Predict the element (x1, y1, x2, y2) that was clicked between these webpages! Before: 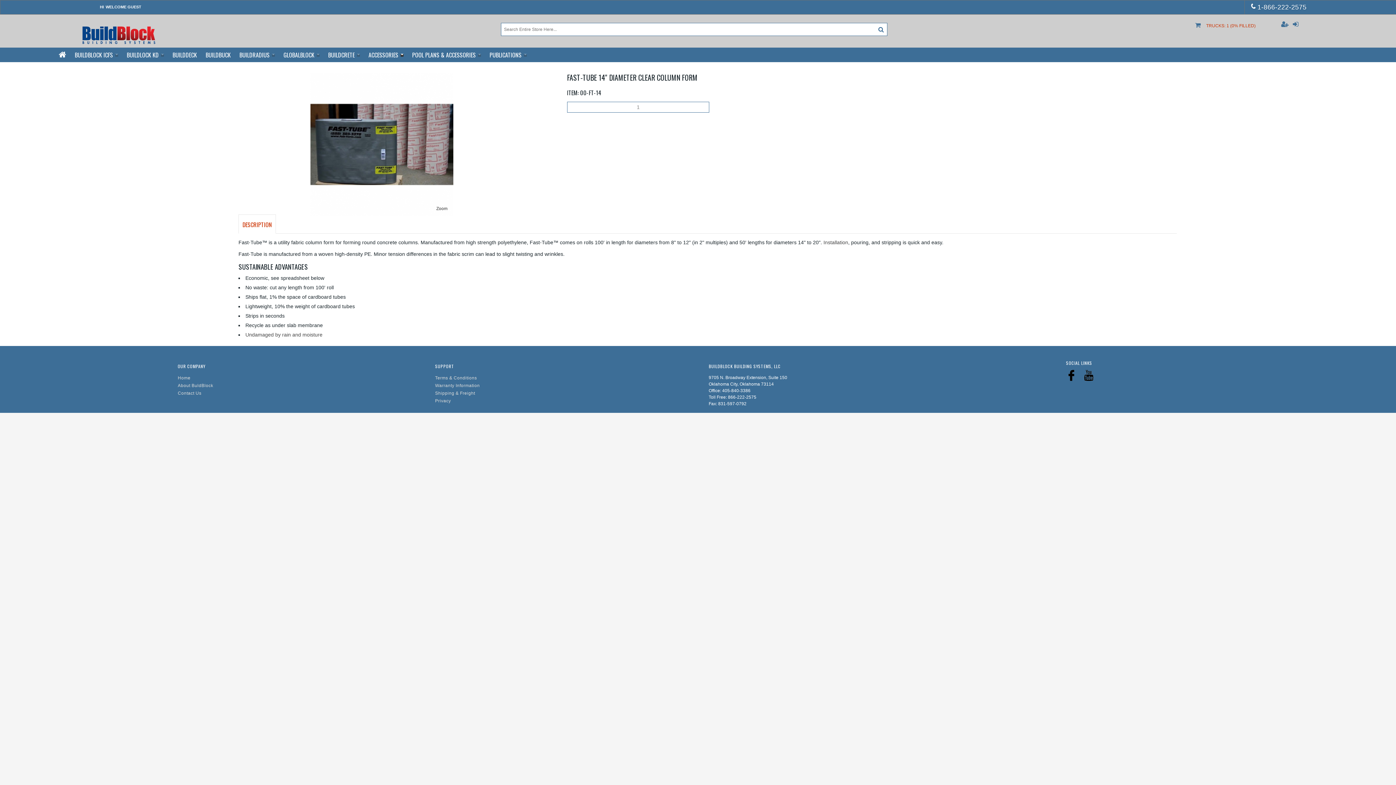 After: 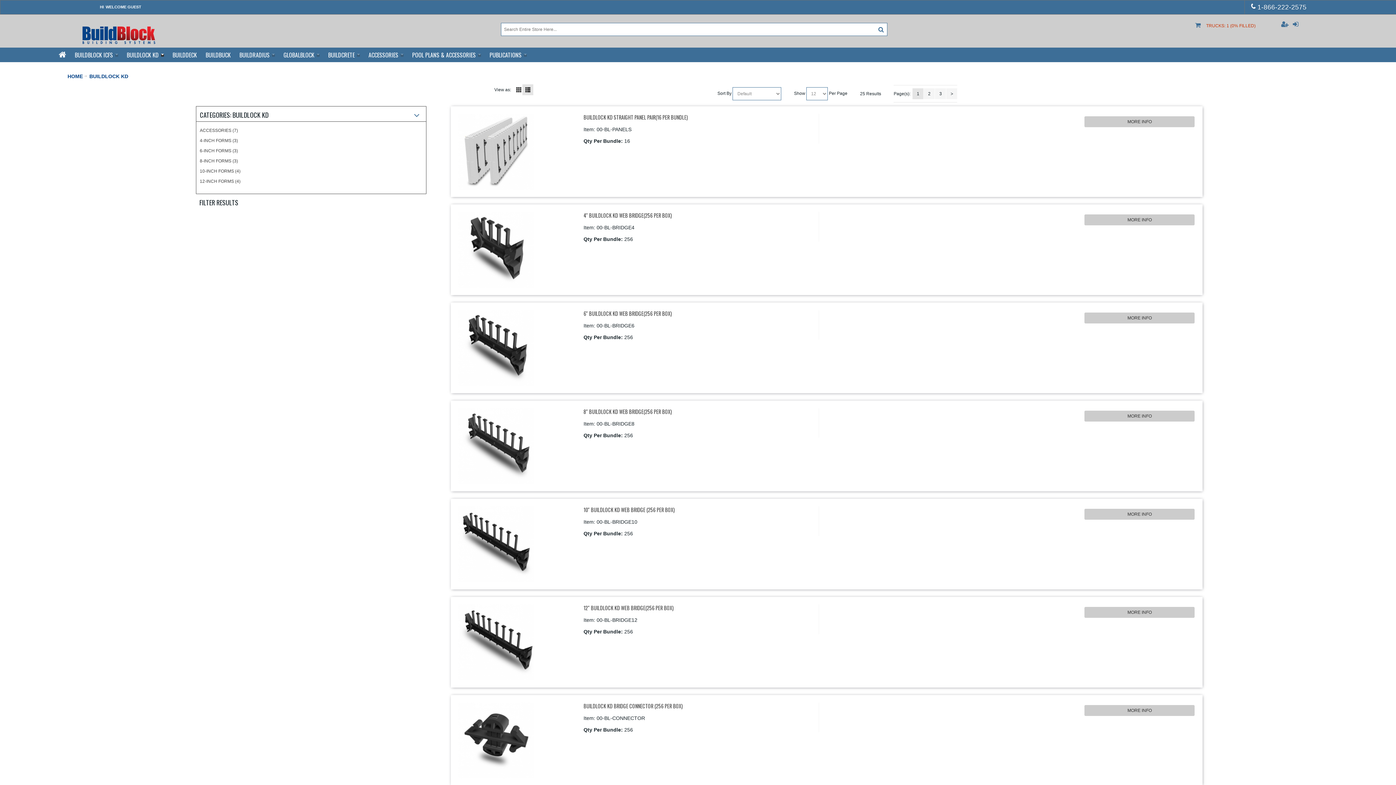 Action: label: BUILDLOCK KD   bbox: (122, 47, 168, 62)